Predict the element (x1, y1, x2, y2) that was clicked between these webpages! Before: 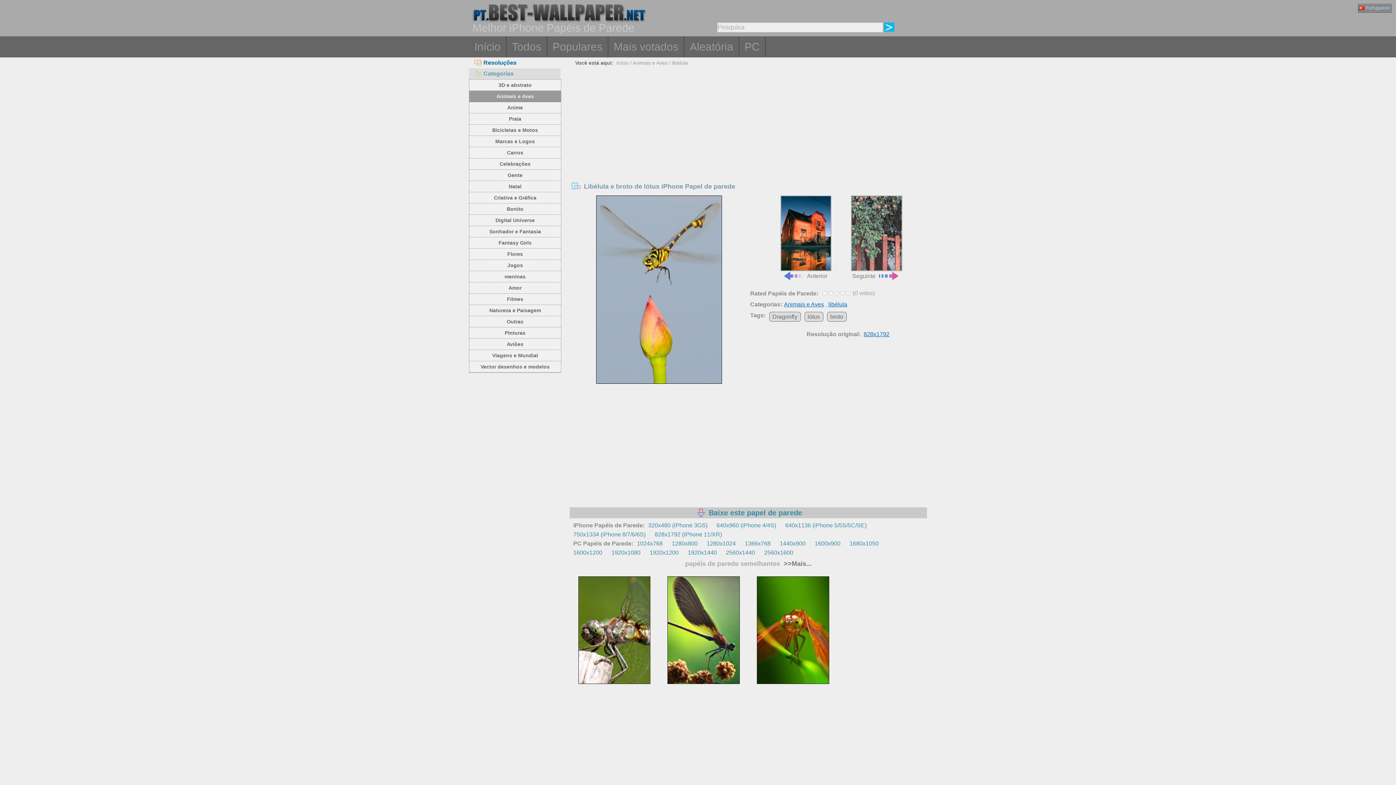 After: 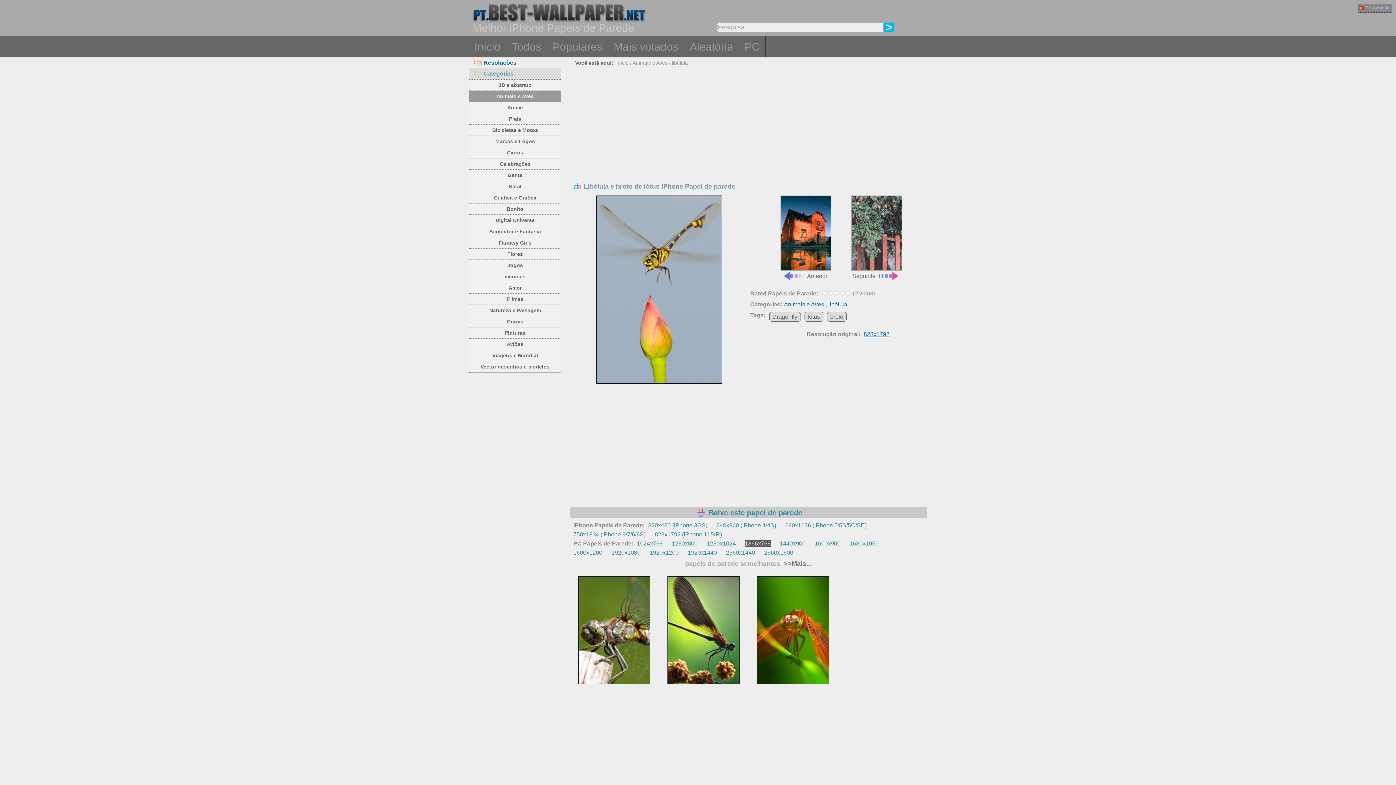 Action: bbox: (745, 540, 770, 547) label: 1366x768